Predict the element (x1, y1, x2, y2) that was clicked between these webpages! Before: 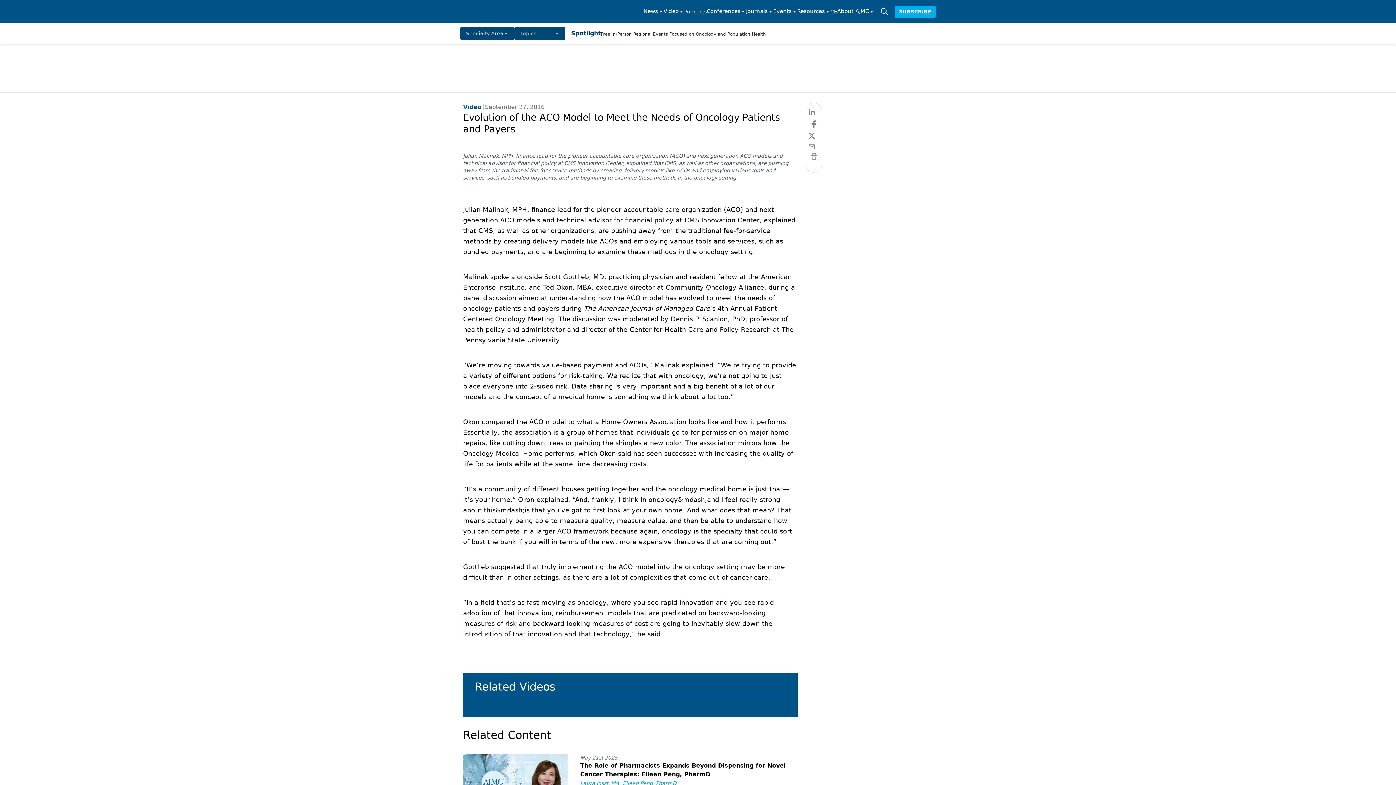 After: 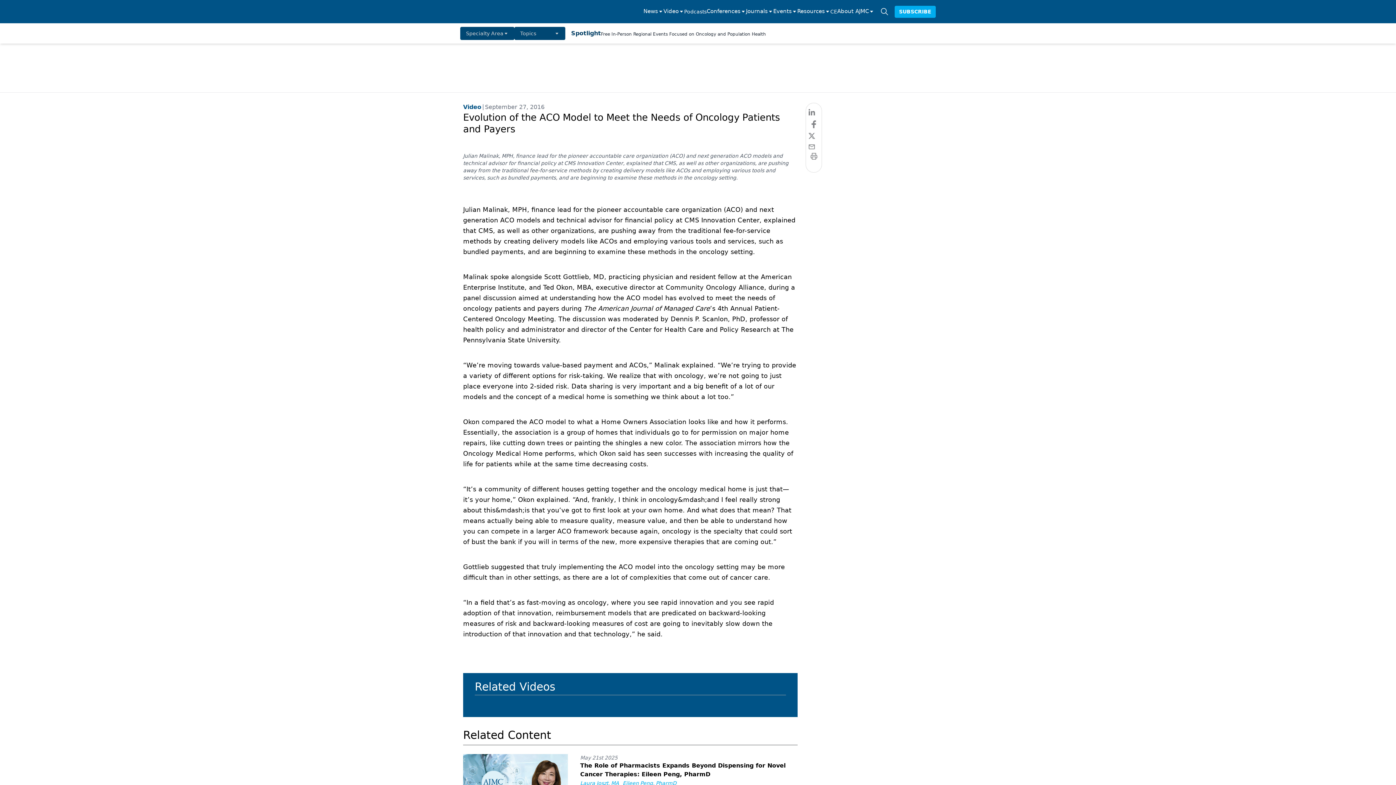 Action: label: Resources bbox: (797, 7, 830, 16)